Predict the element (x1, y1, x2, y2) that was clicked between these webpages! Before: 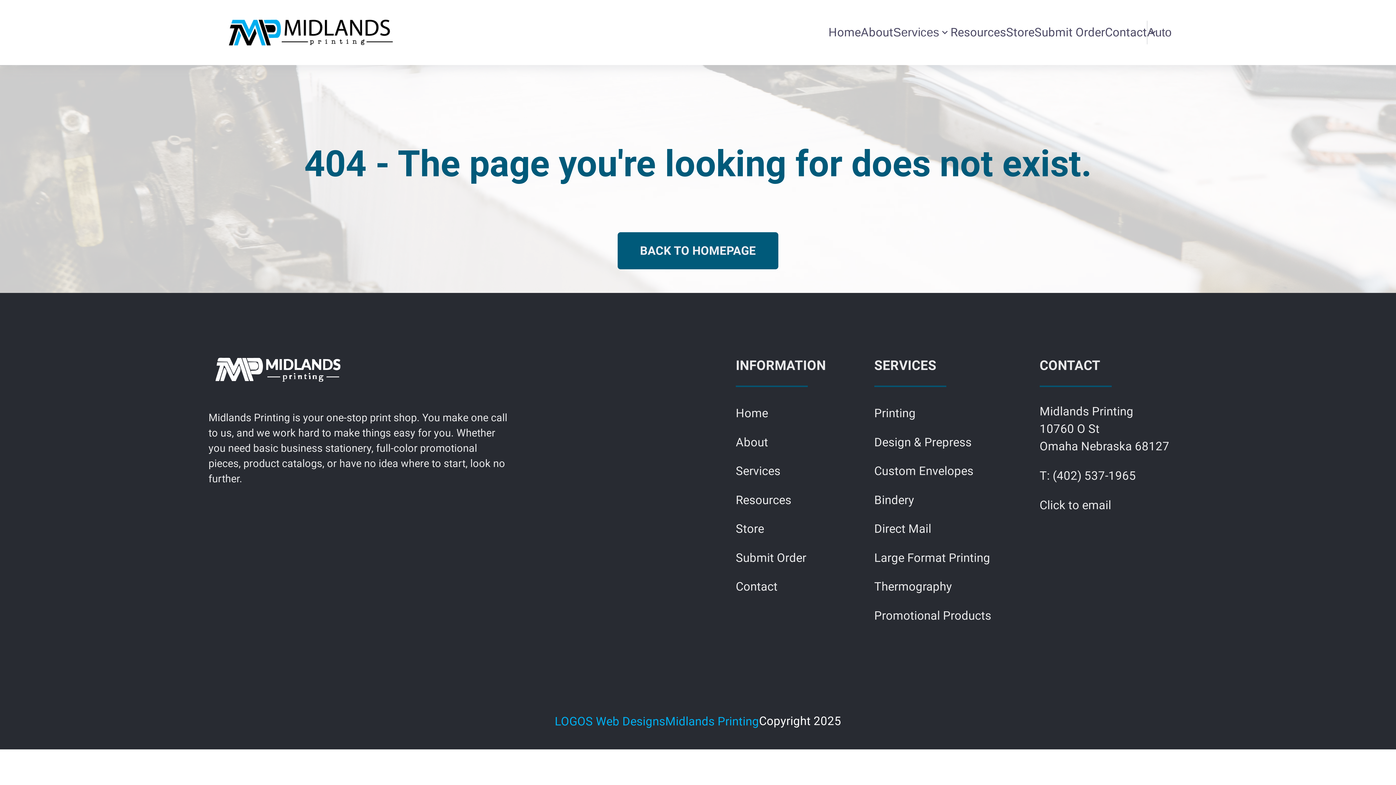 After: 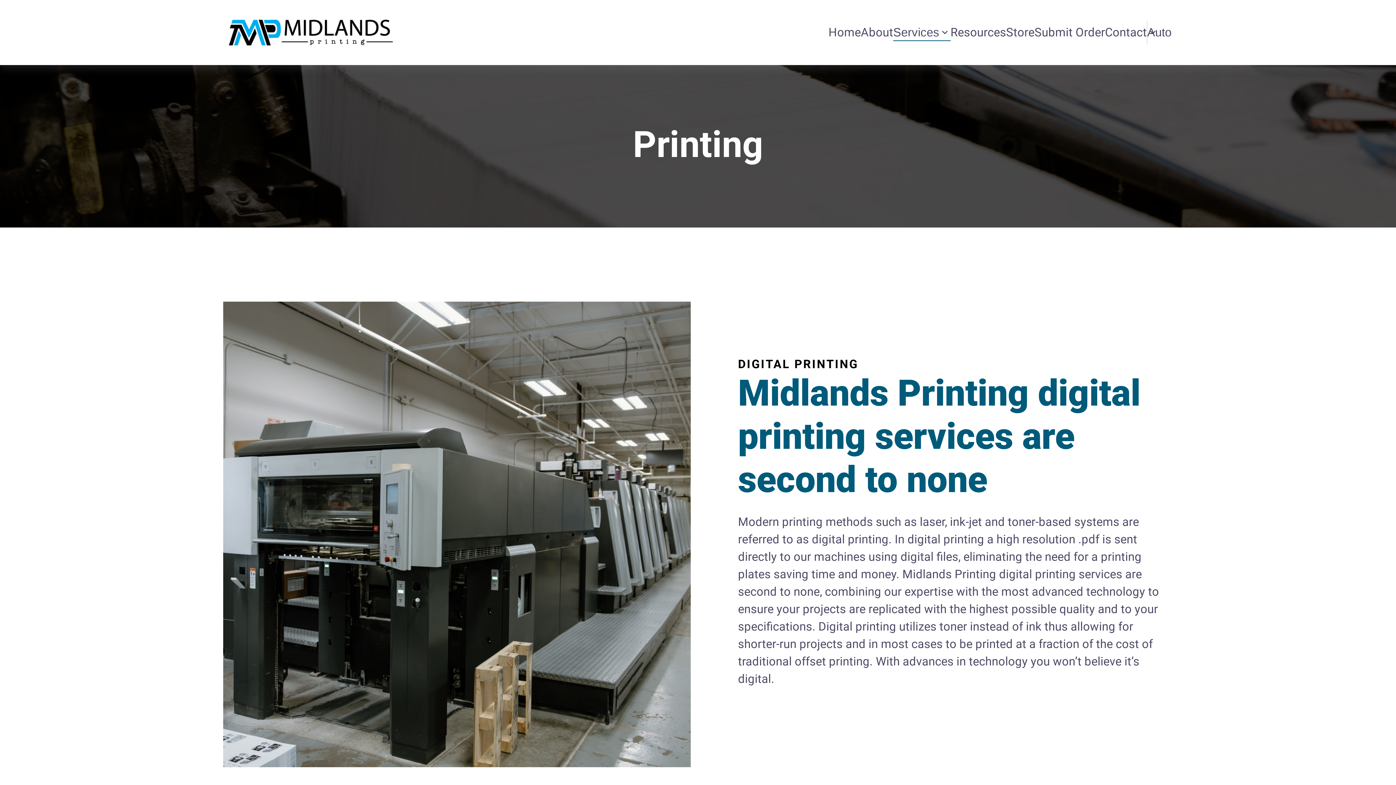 Action: label: Printing bbox: (874, 406, 915, 420)